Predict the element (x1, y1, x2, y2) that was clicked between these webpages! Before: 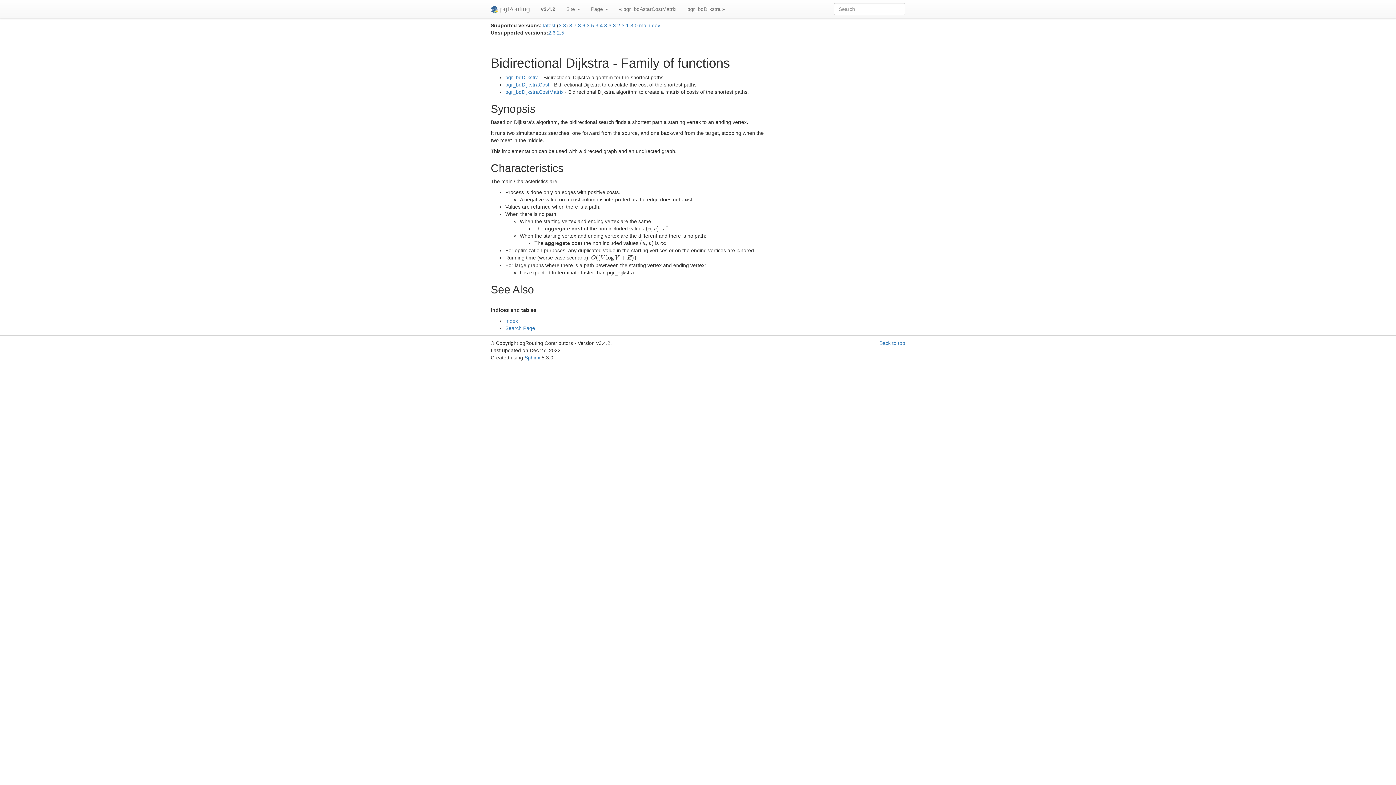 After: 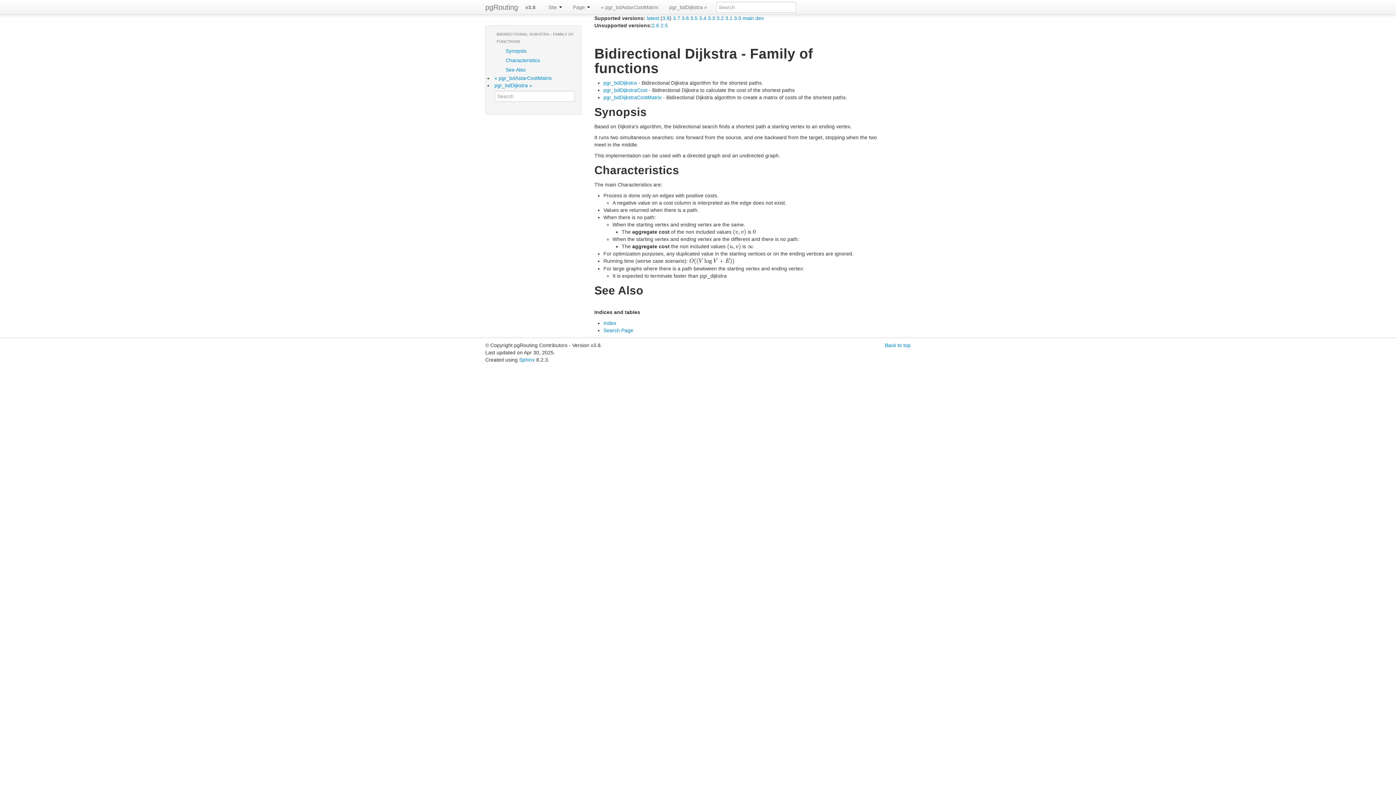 Action: bbox: (541, 22, 557, 28) label:  latest 